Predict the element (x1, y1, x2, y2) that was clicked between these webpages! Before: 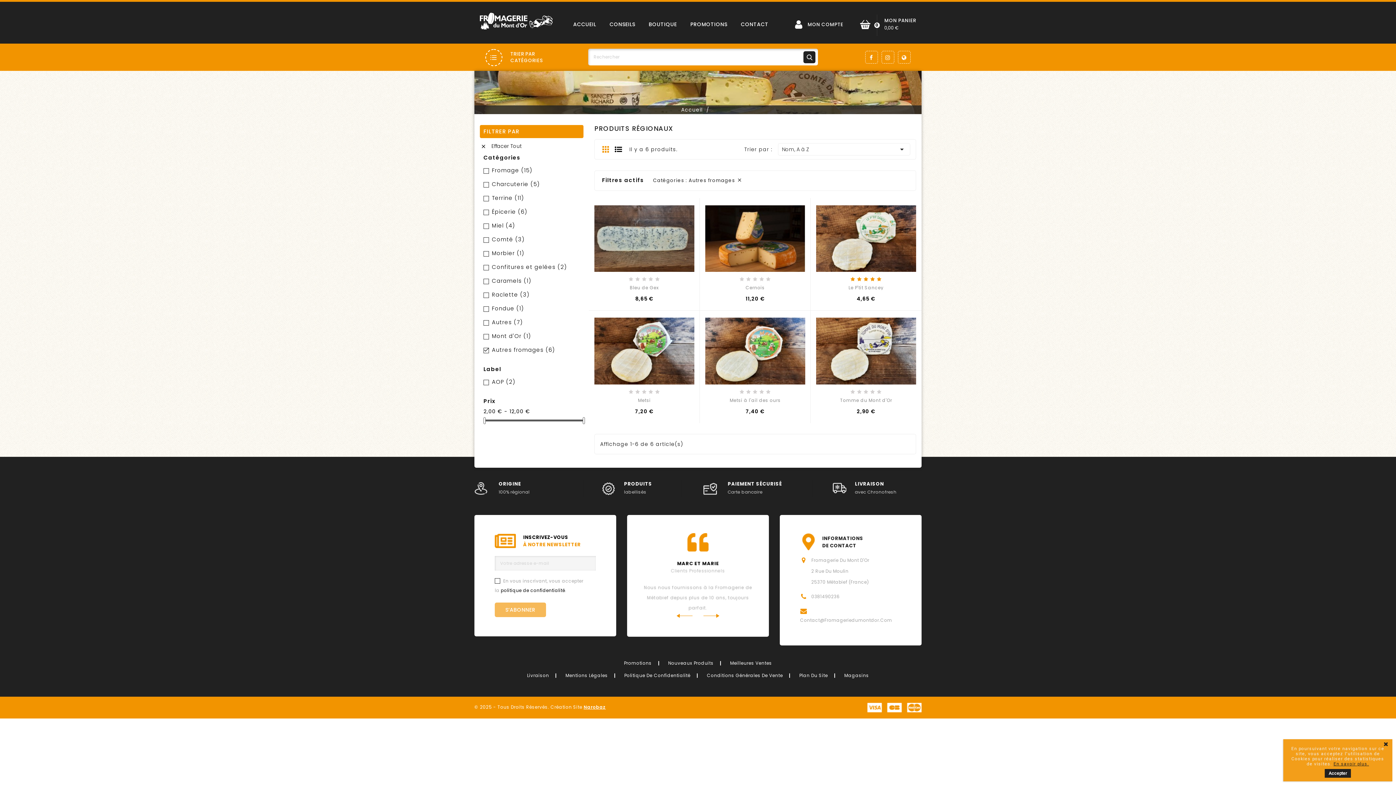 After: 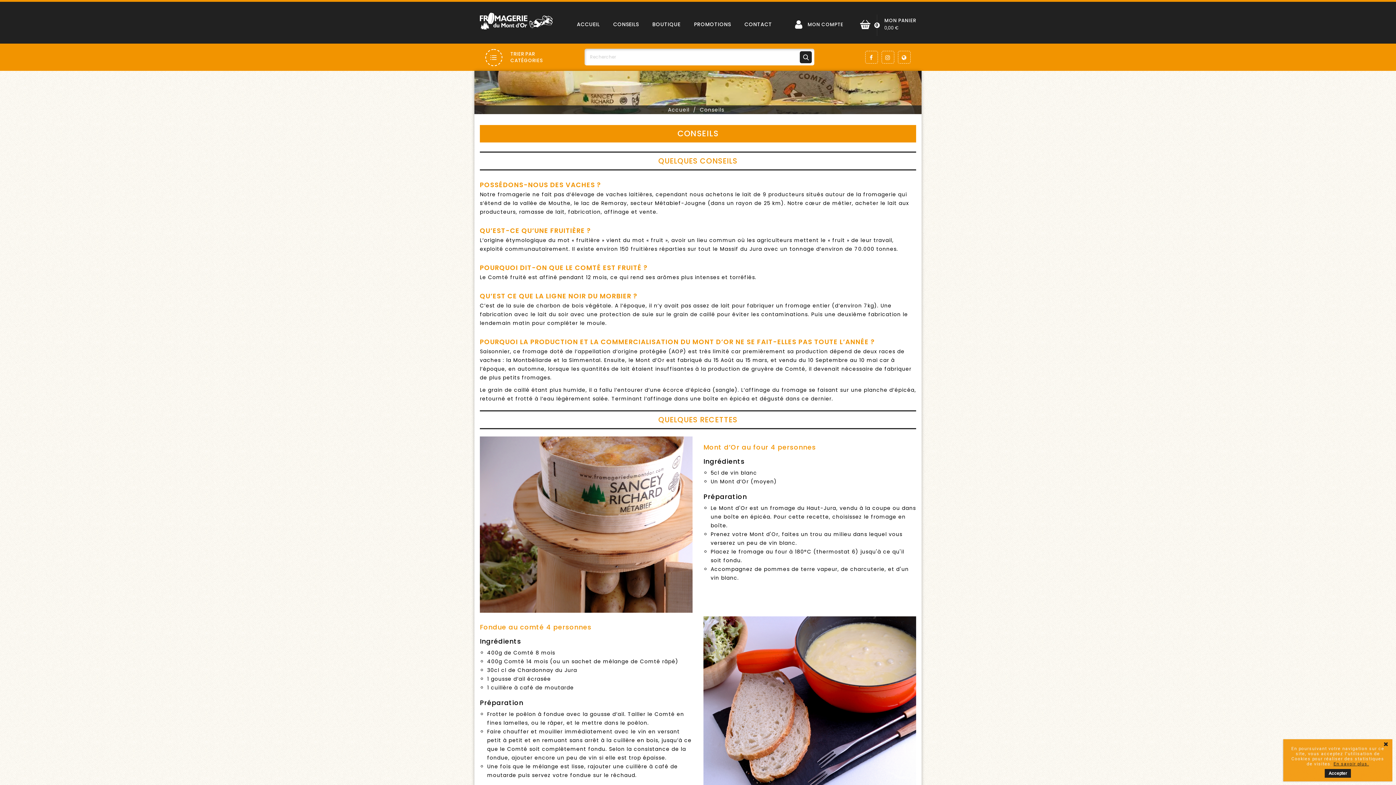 Action: label: CONSEILS bbox: (609, 20, 635, 29)